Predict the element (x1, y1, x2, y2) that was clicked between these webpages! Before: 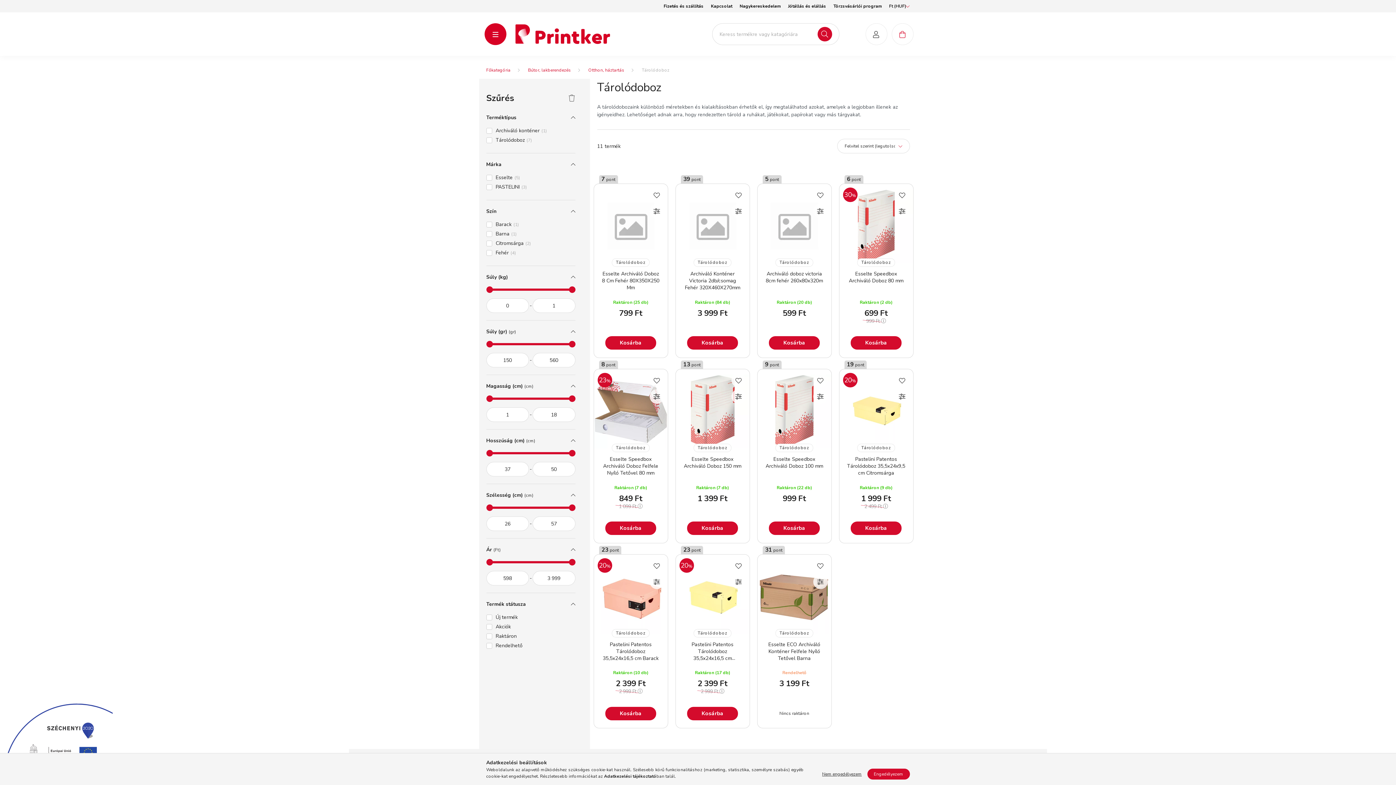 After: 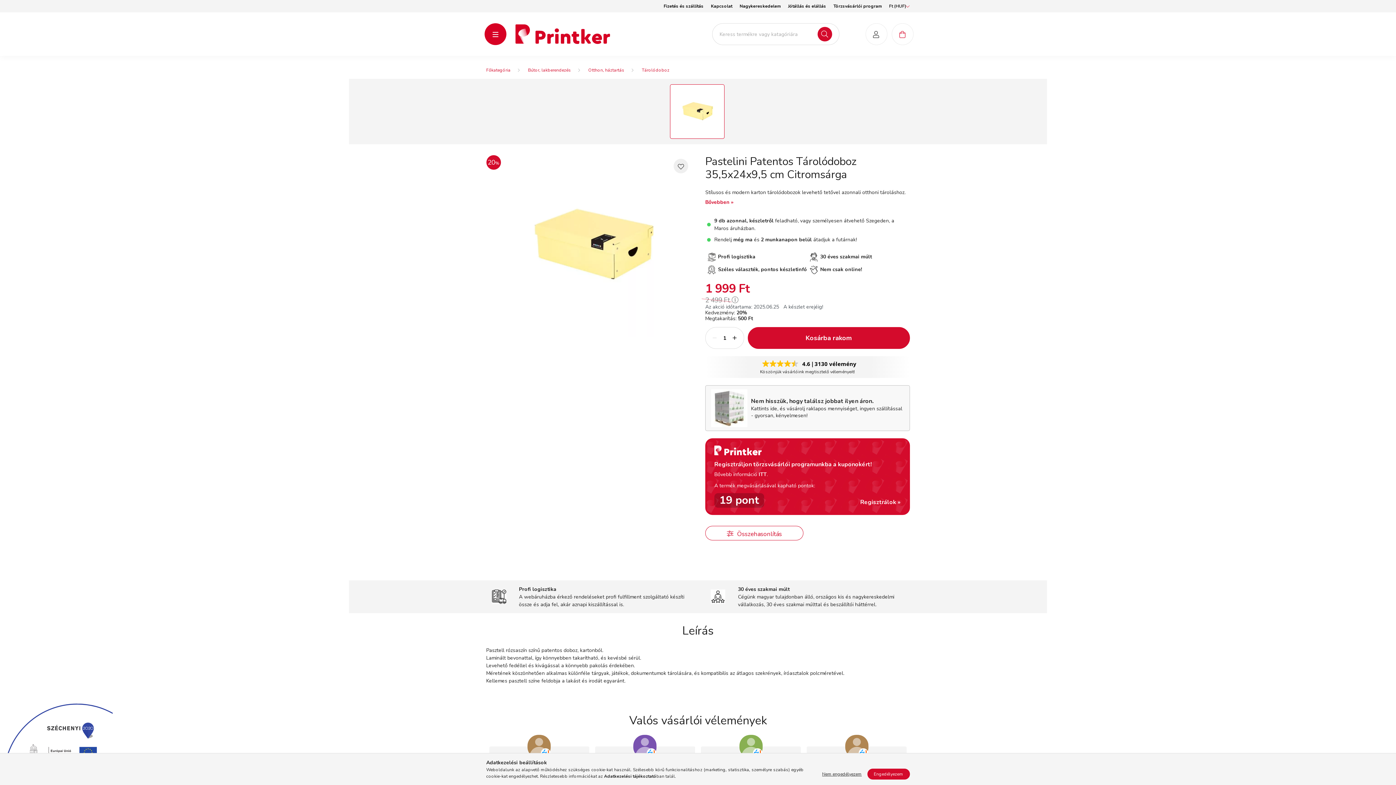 Action: label: Pastelini Patentos Tárolódoboz 35,5x24x9,5 cm Citromsárga bbox: (846, 455, 906, 477)